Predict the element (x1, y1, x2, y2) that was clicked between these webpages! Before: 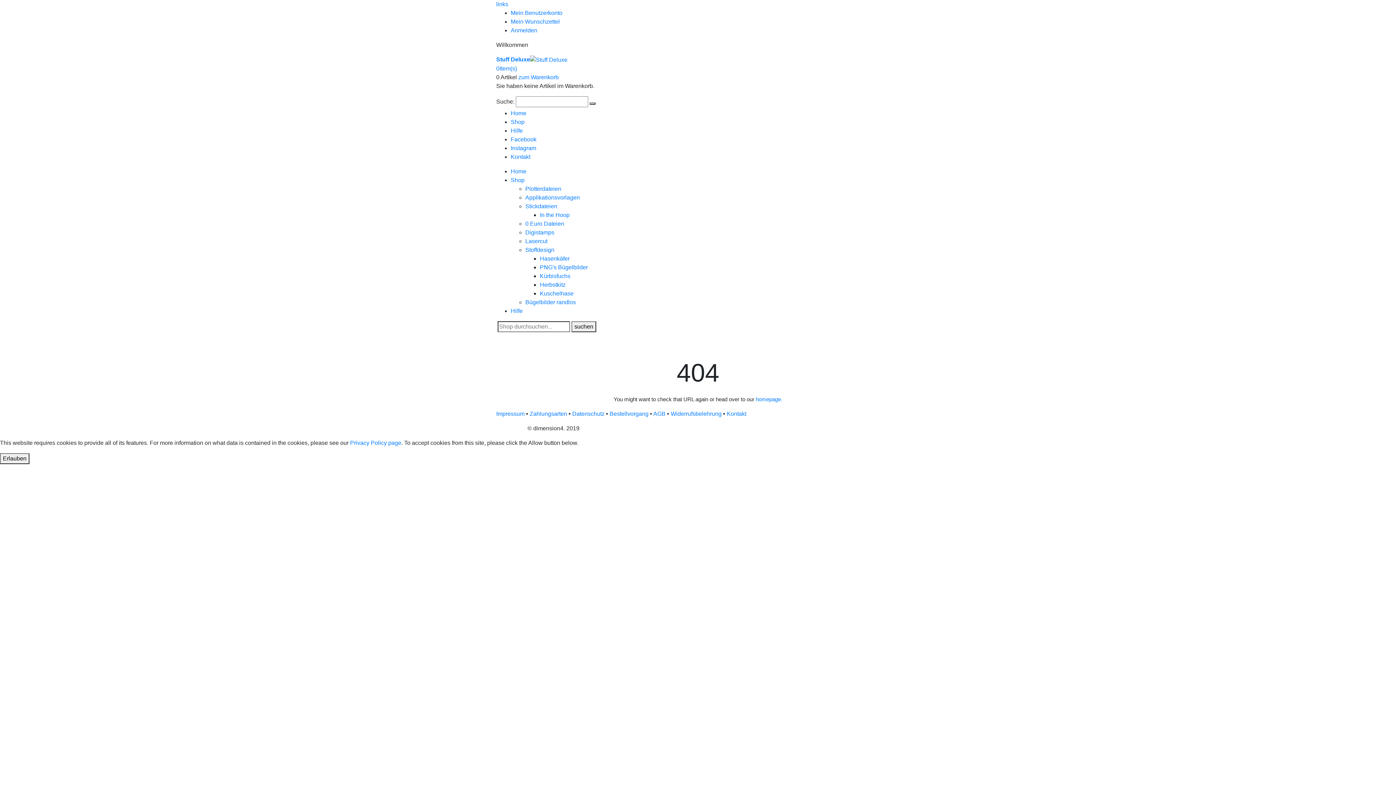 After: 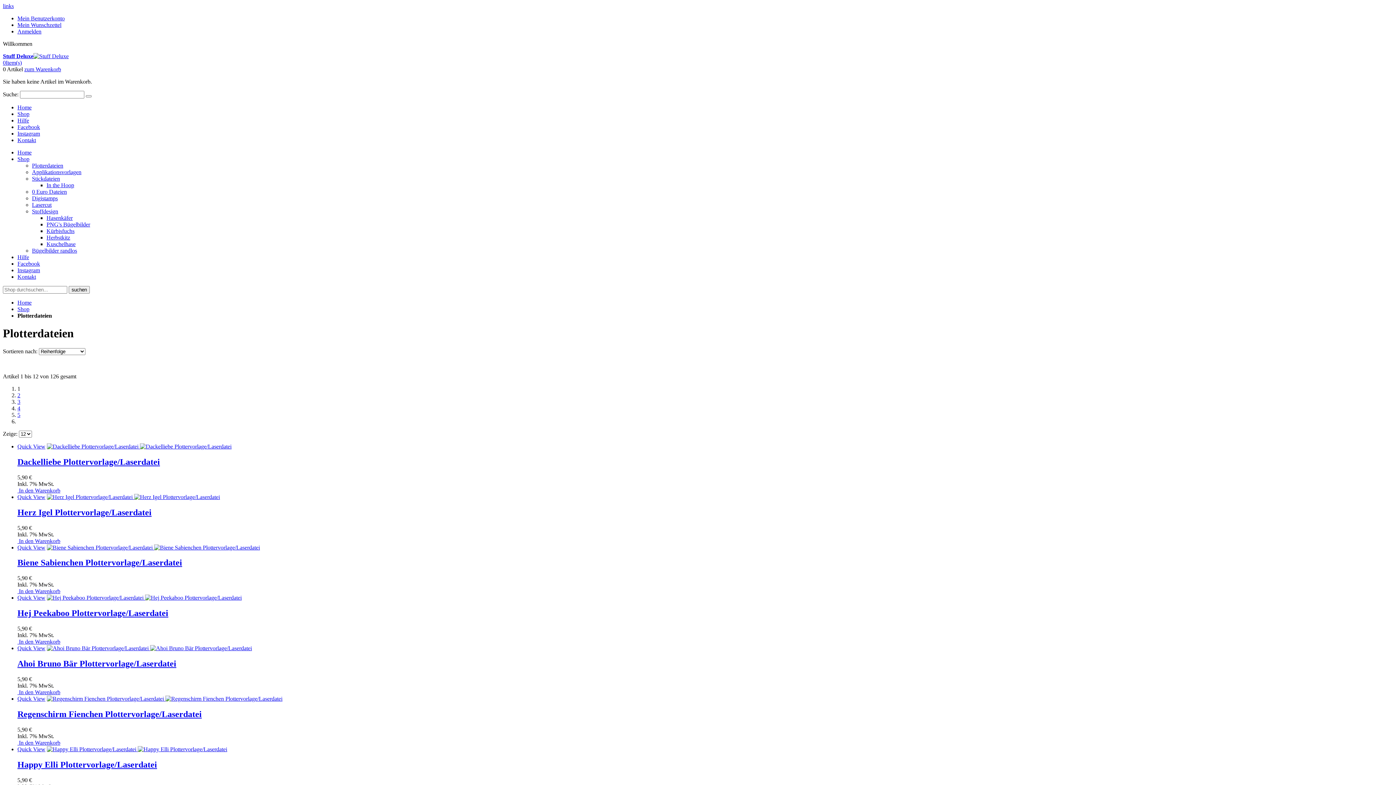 Action: label: Plotterdateien bbox: (525, 185, 561, 191)